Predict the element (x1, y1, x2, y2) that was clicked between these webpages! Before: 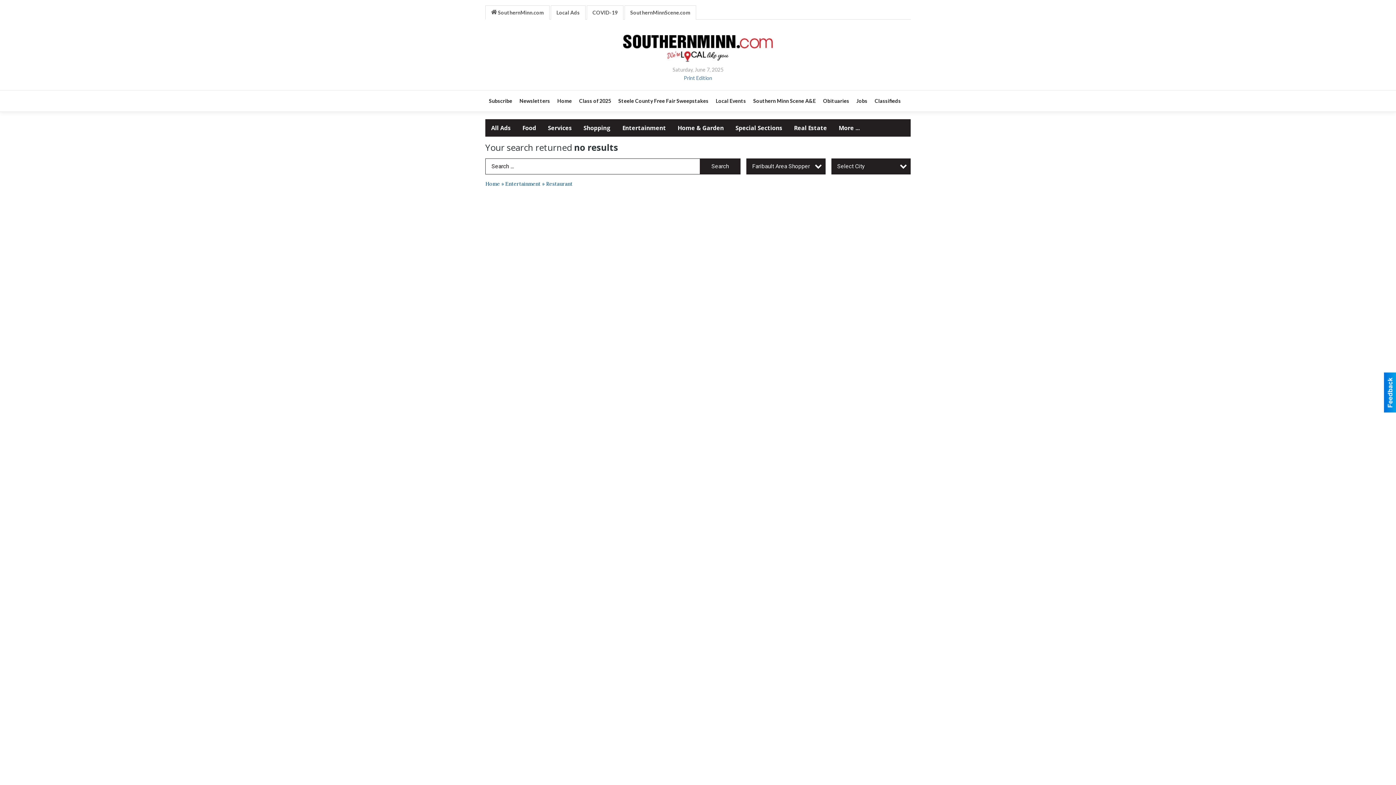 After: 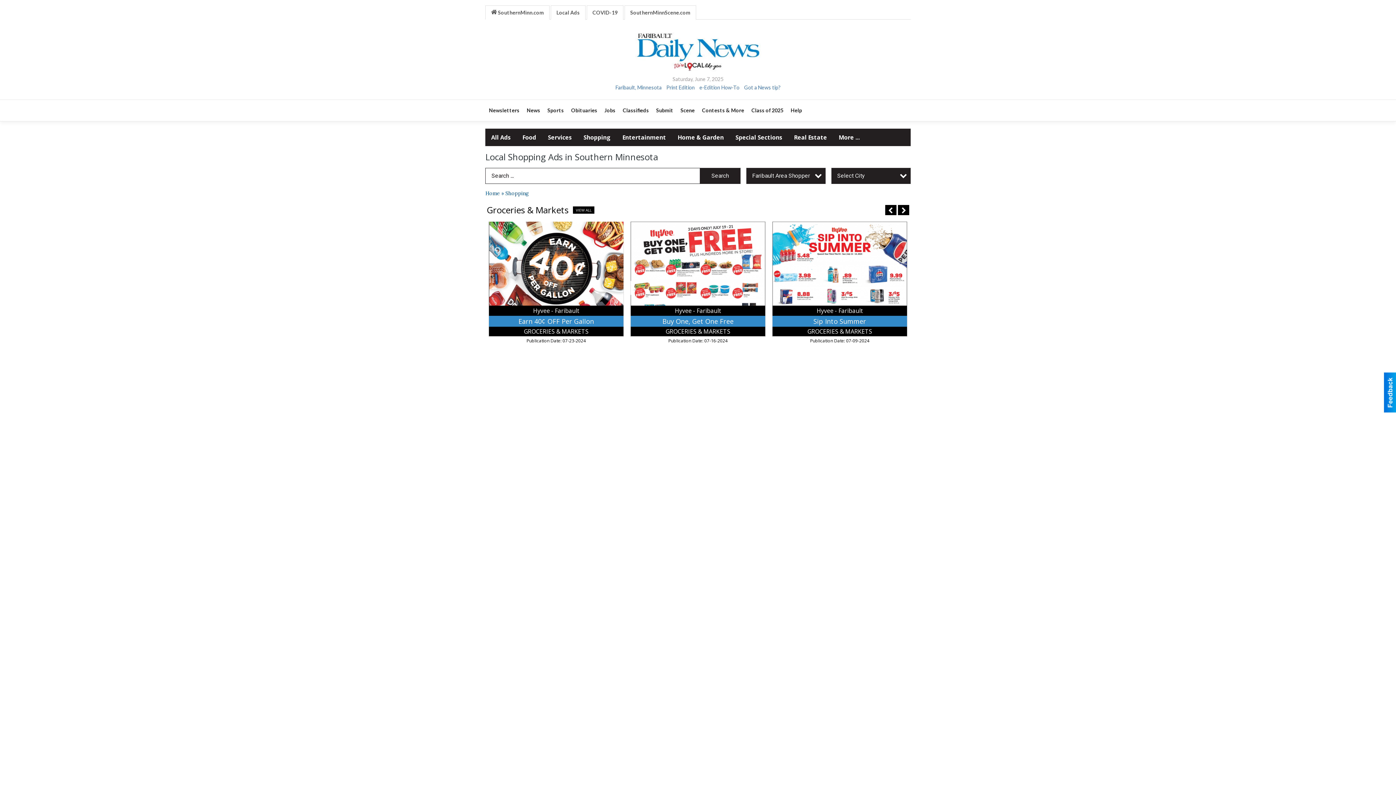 Action: bbox: (577, 119, 616, 136) label: Shopping